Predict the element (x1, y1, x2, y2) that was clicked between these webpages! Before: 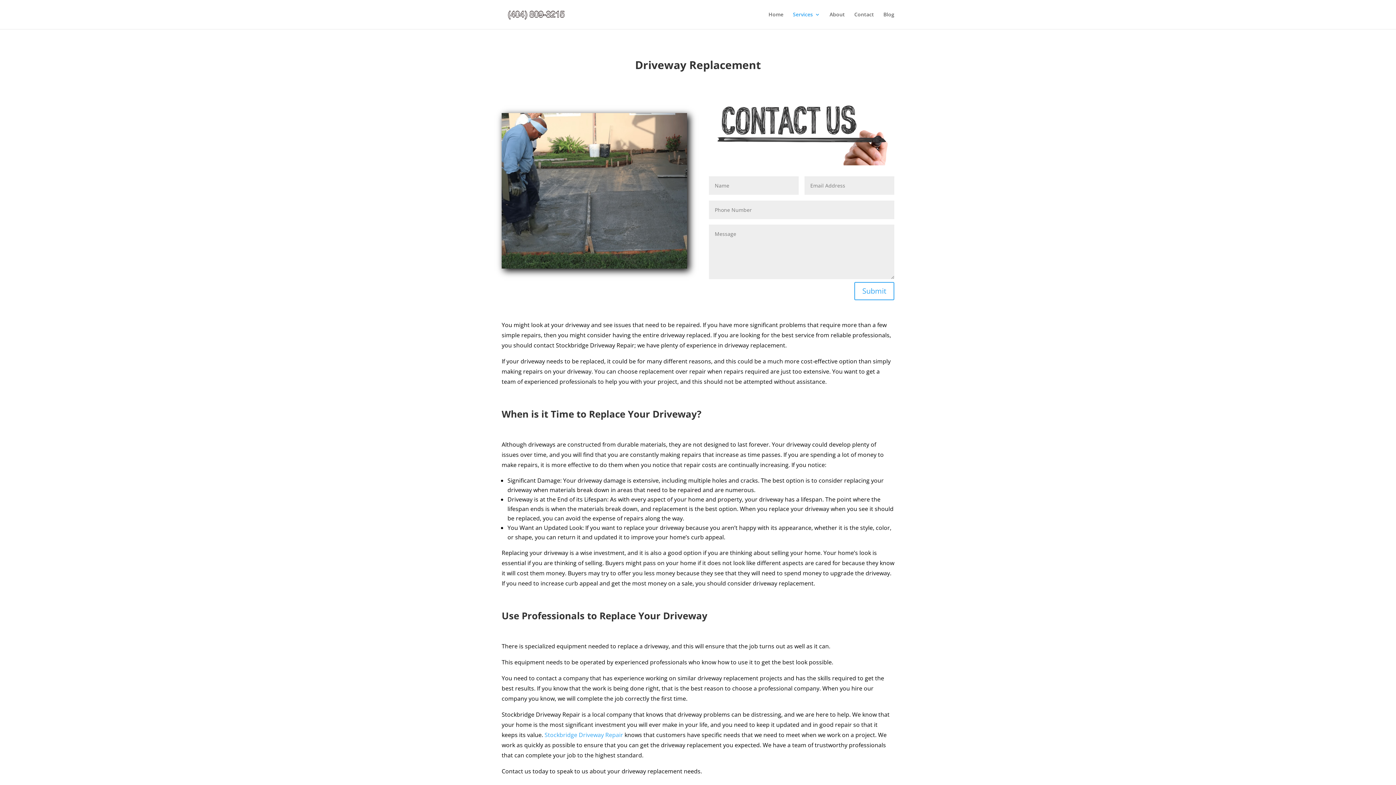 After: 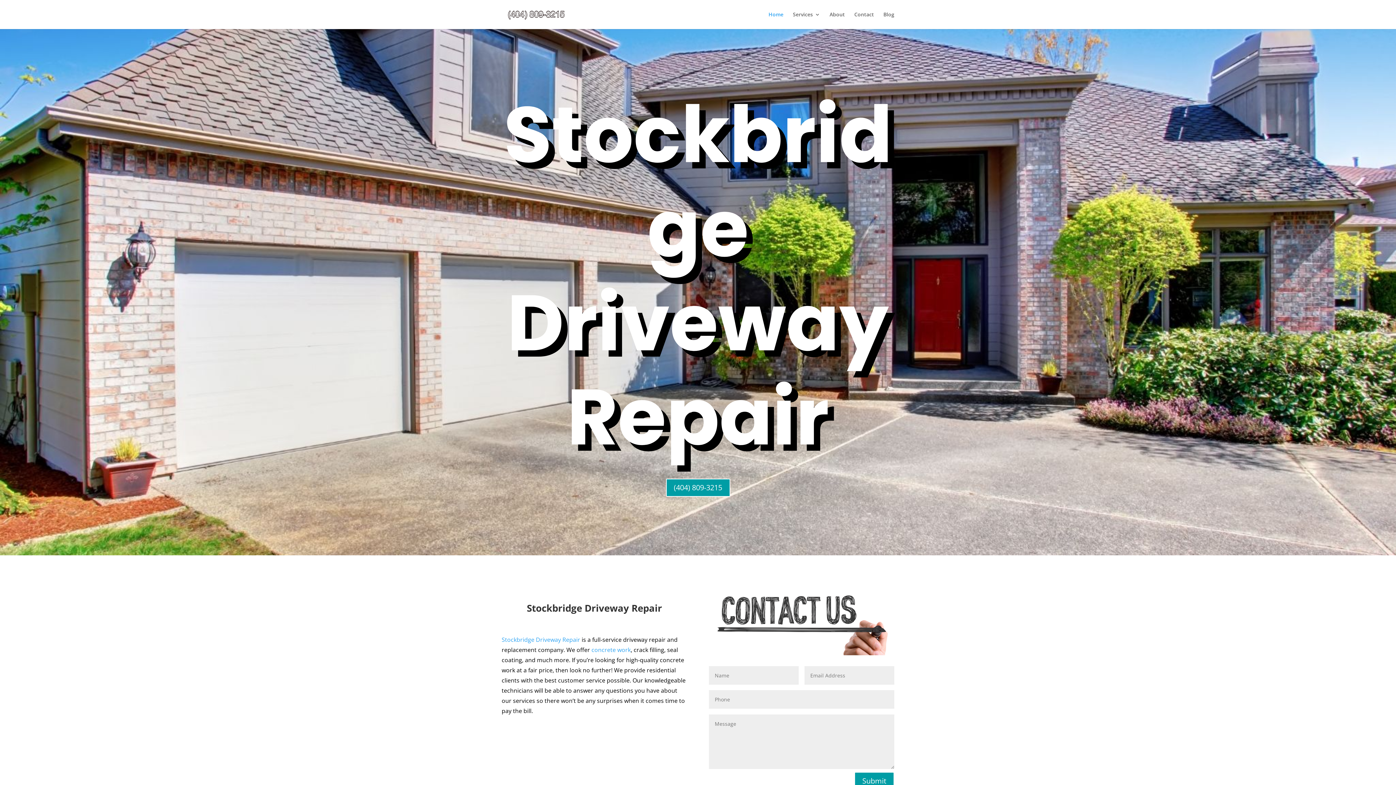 Action: label: Stockbridge Driveway Repair bbox: (544, 731, 623, 739)